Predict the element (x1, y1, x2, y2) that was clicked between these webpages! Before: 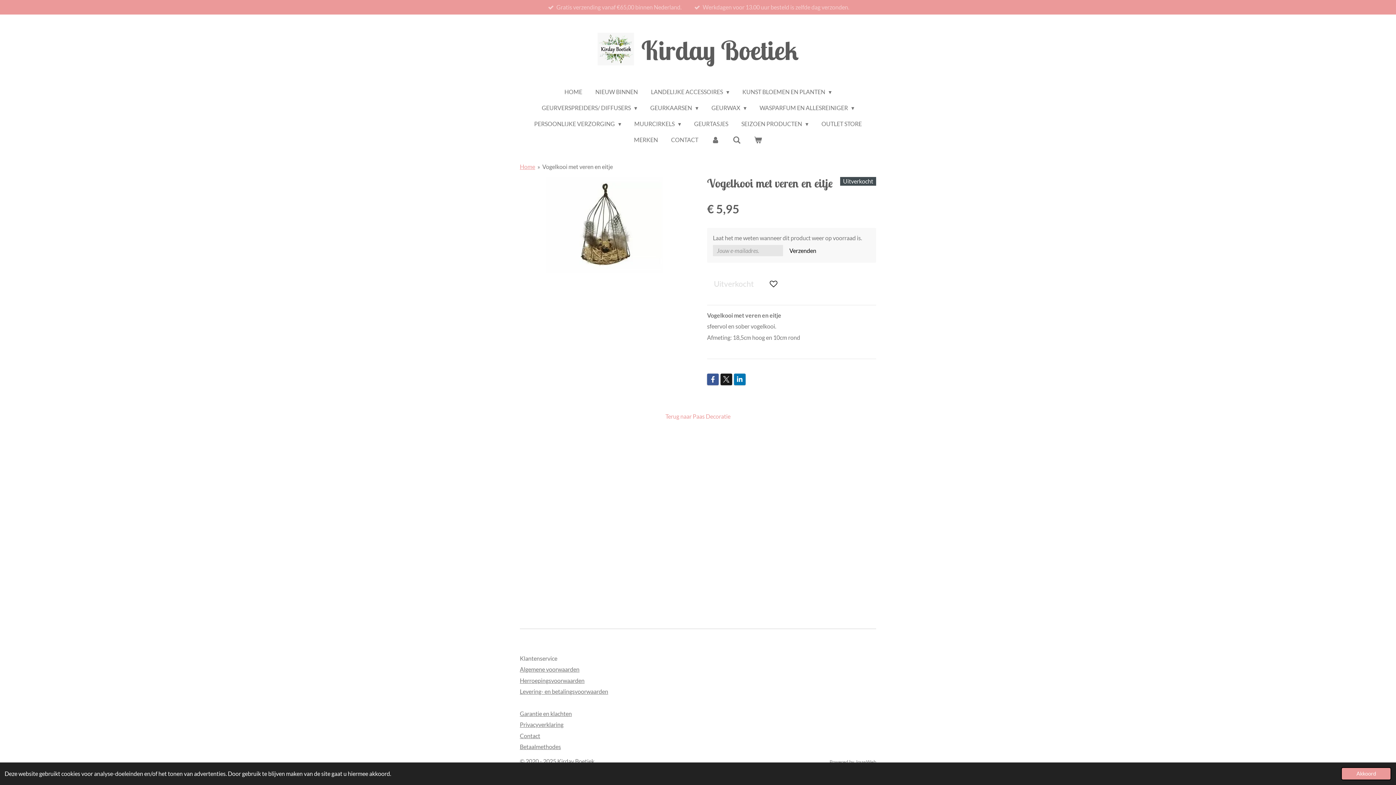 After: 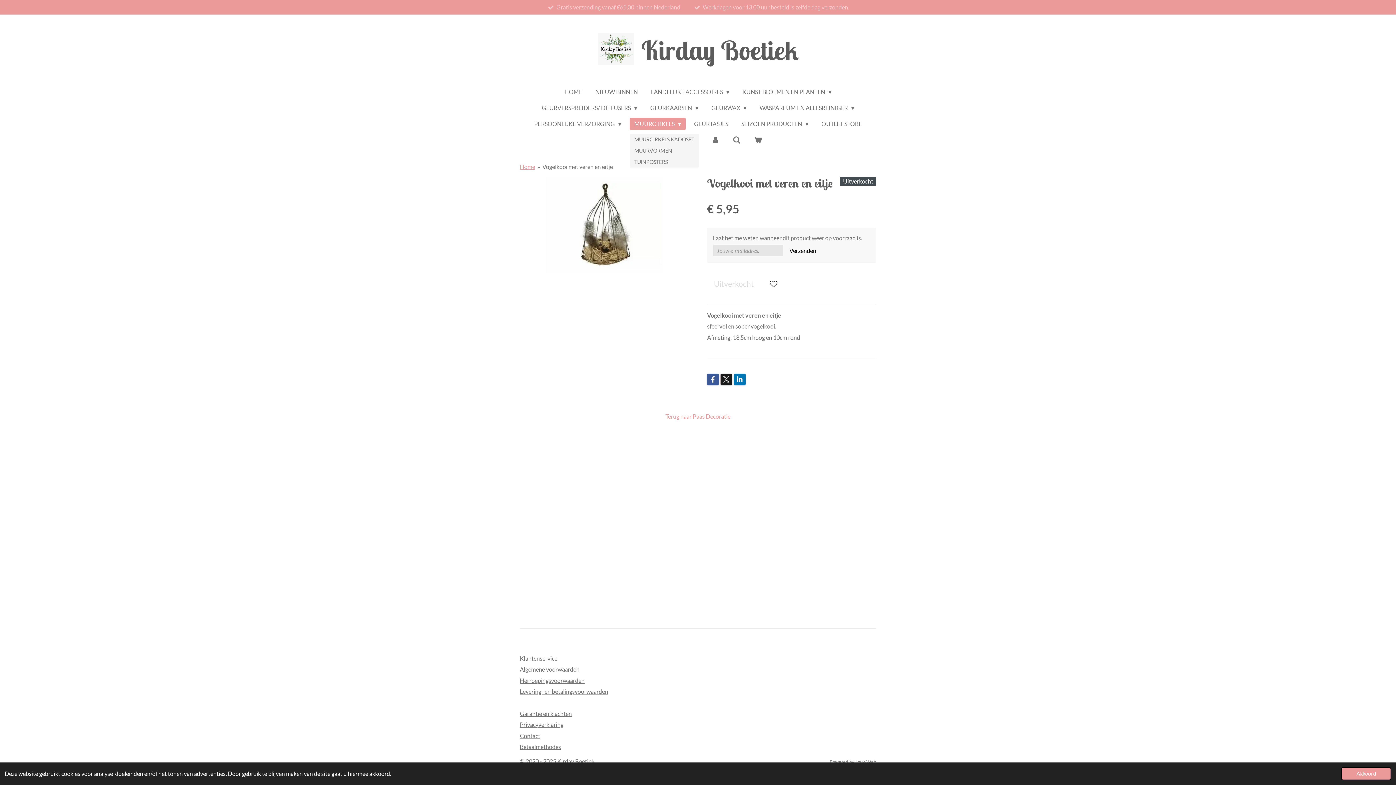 Action: label: MUURCIRKELS  bbox: (629, 117, 685, 130)